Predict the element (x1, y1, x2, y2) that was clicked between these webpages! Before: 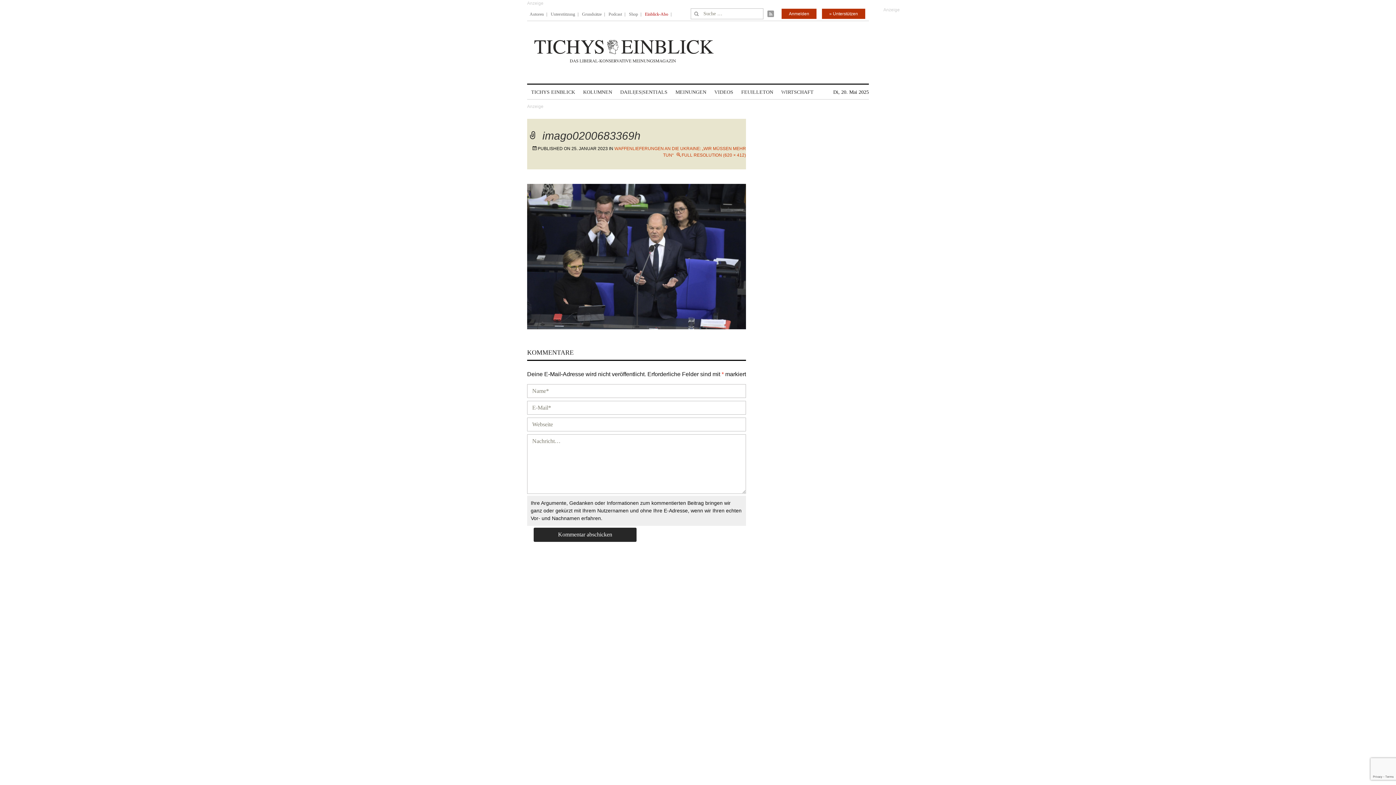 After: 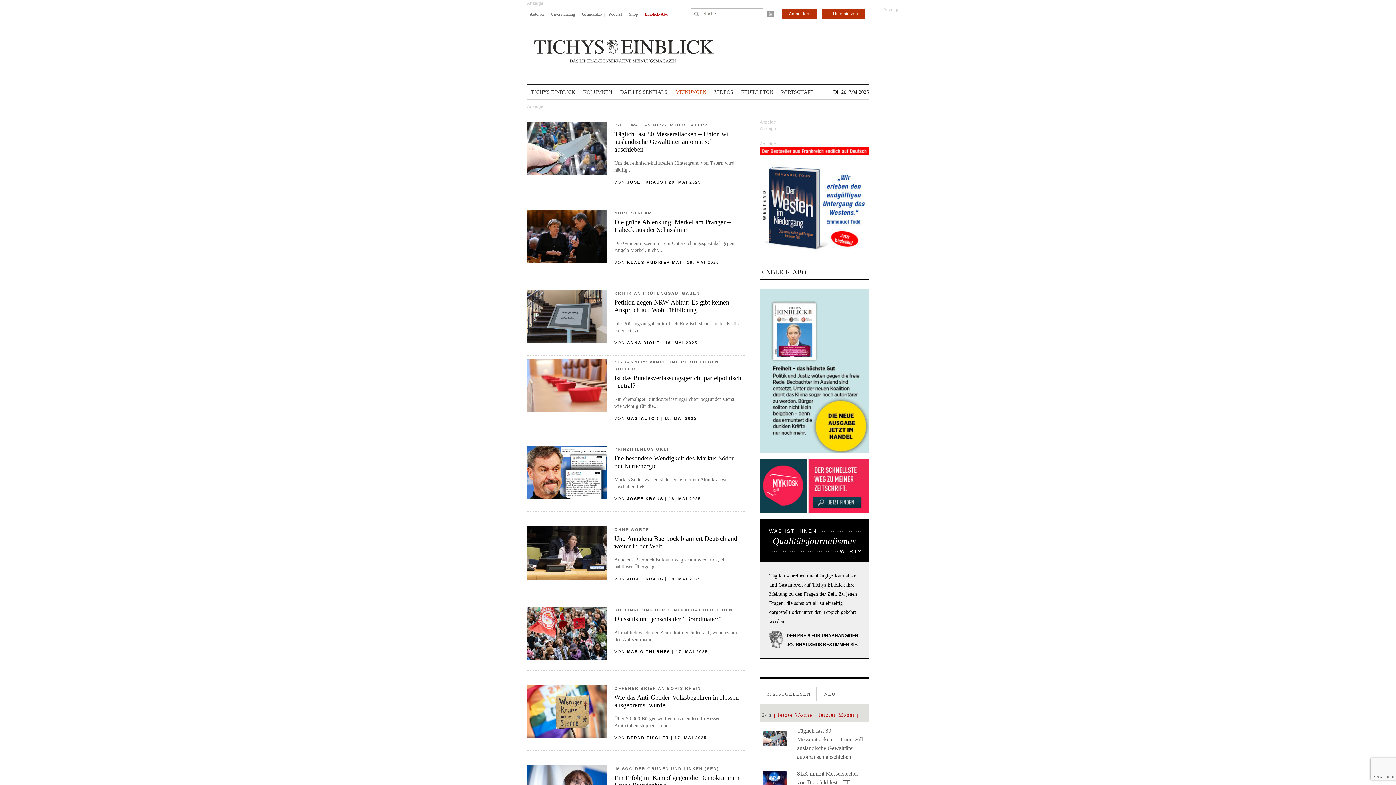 Action: bbox: (675, 85, 706, 99) label: MEINUNGEN